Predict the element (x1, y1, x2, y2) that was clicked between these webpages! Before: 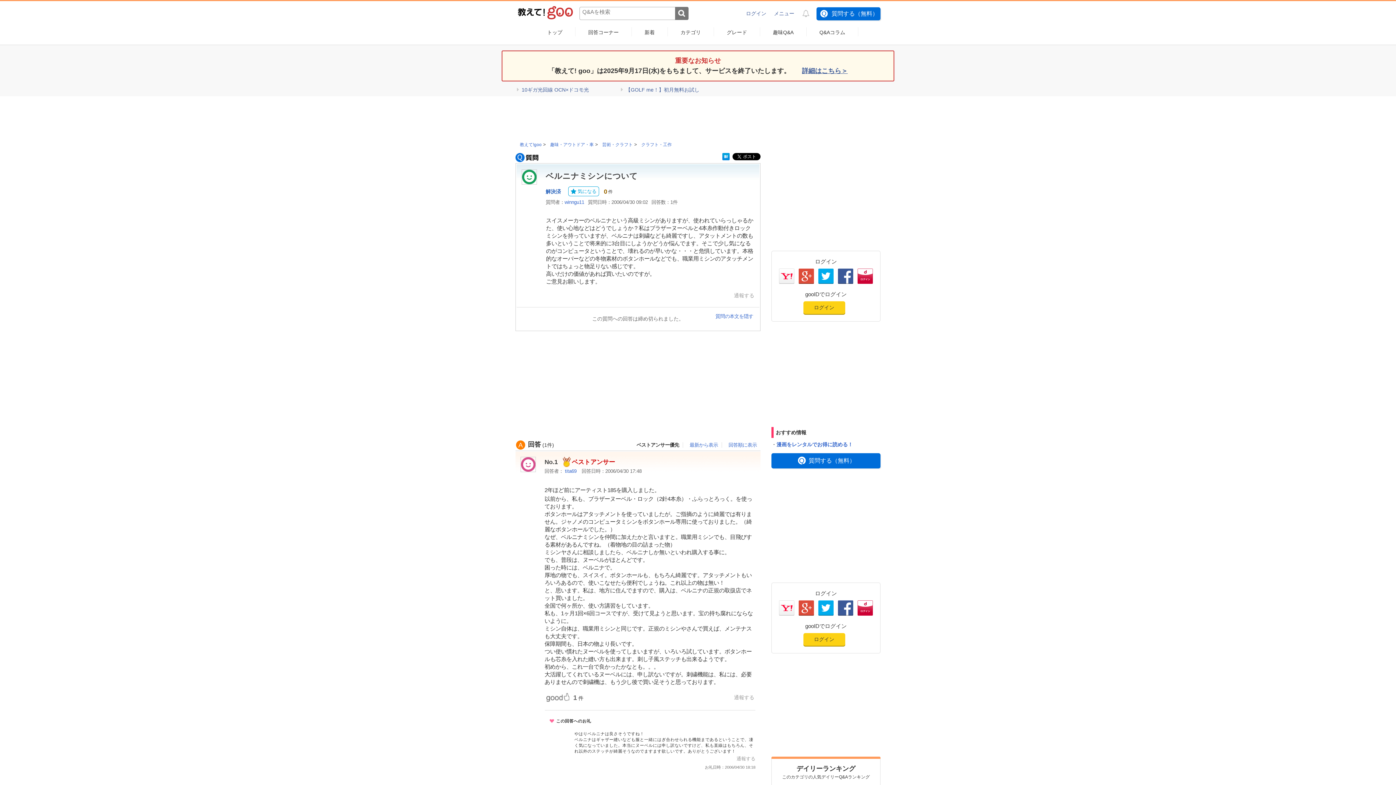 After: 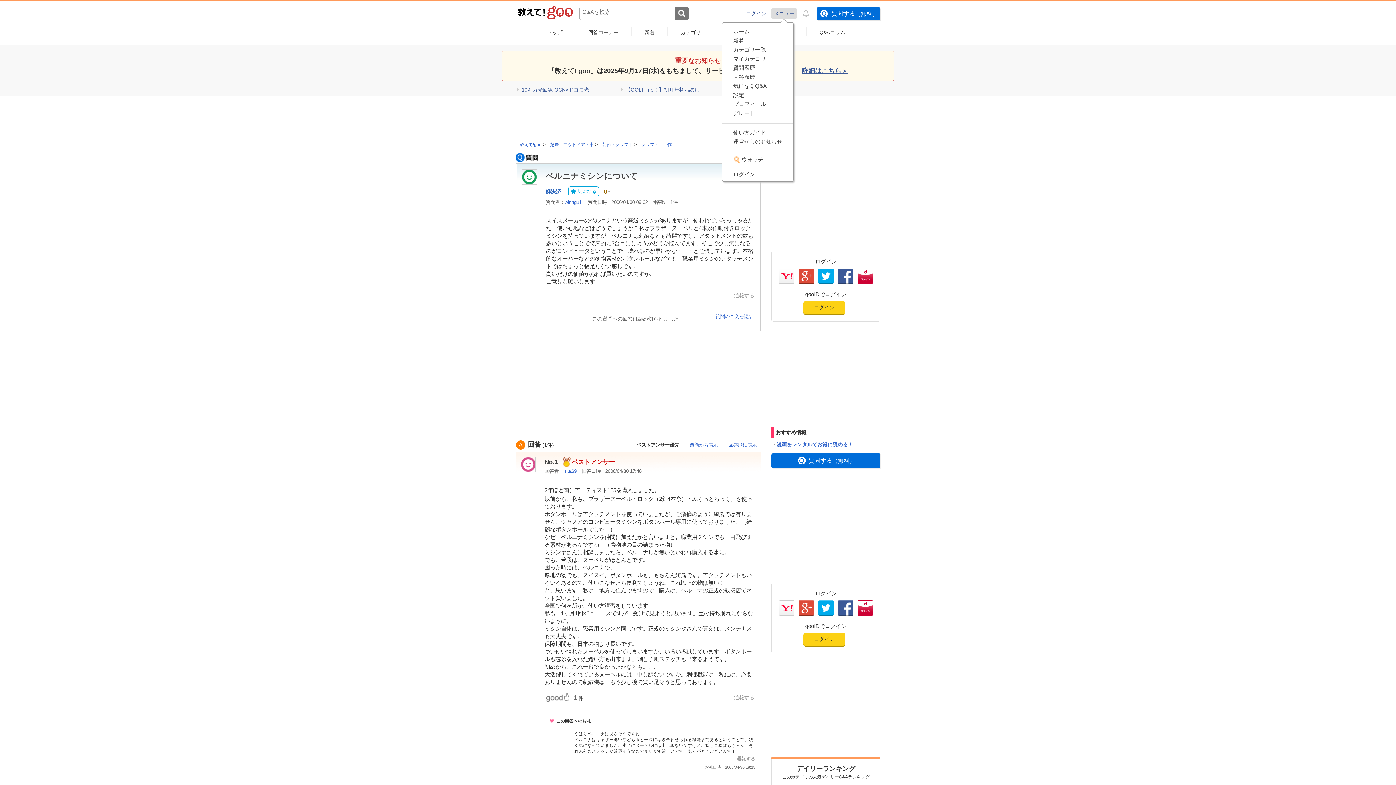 Action: label: メニュー bbox: (771, 8, 797, 18)